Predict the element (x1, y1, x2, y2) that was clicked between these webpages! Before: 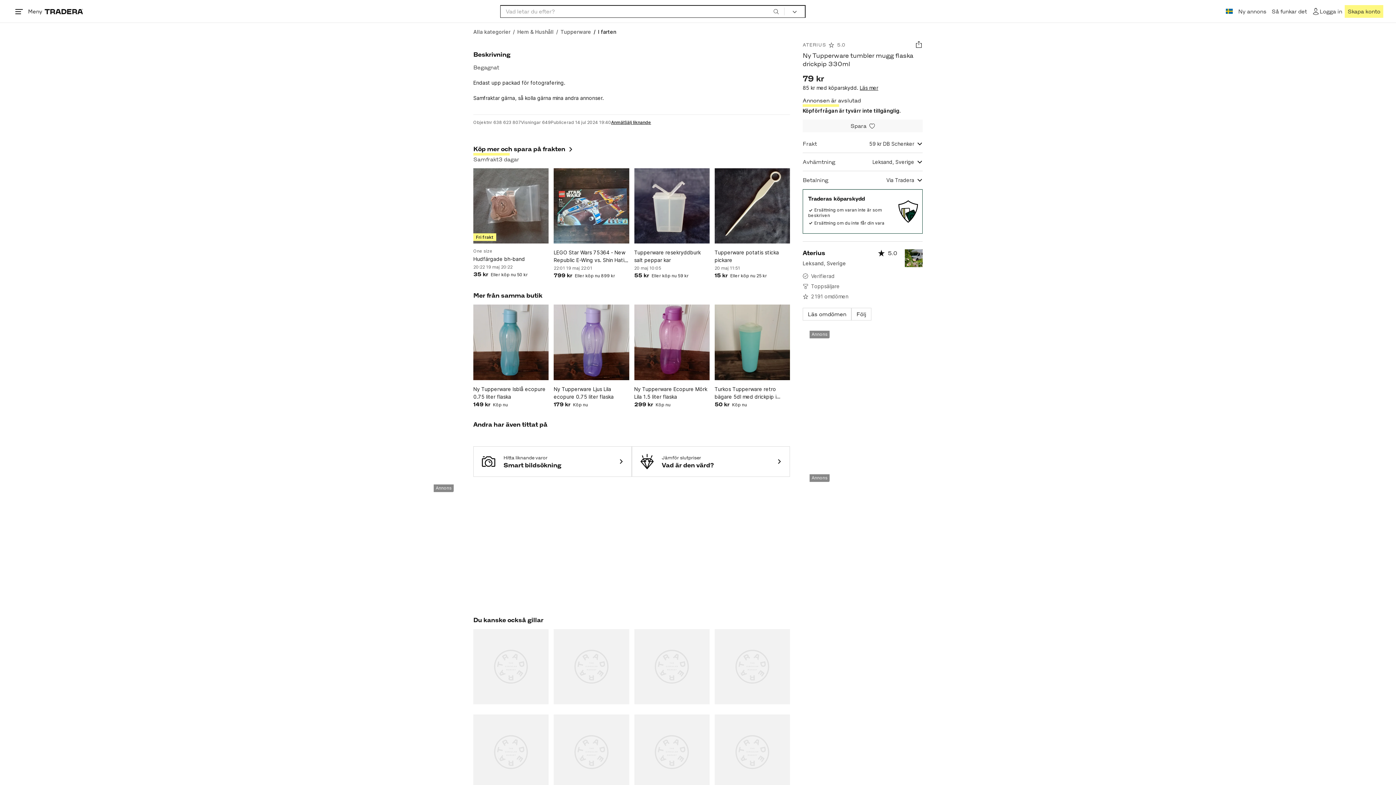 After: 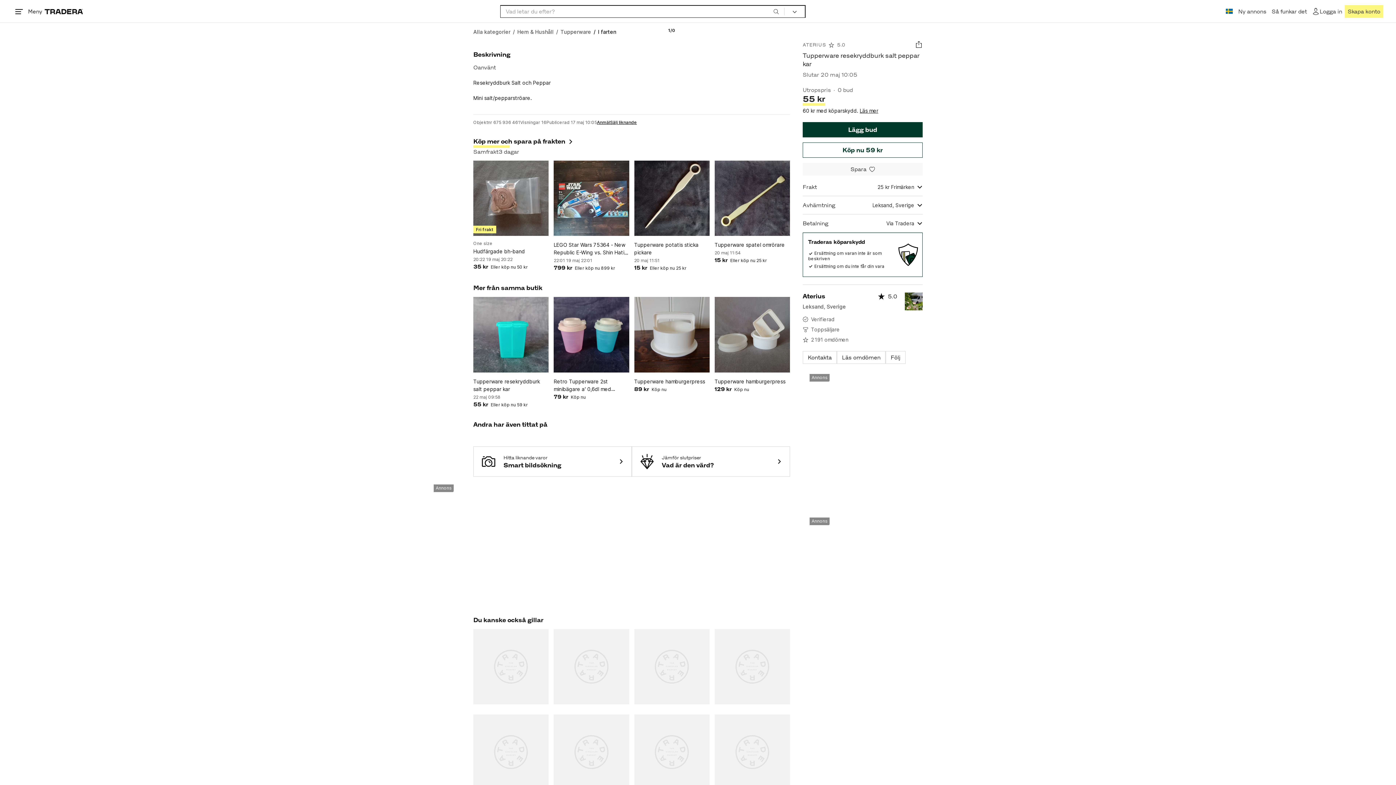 Action: bbox: (634, 168, 709, 243)